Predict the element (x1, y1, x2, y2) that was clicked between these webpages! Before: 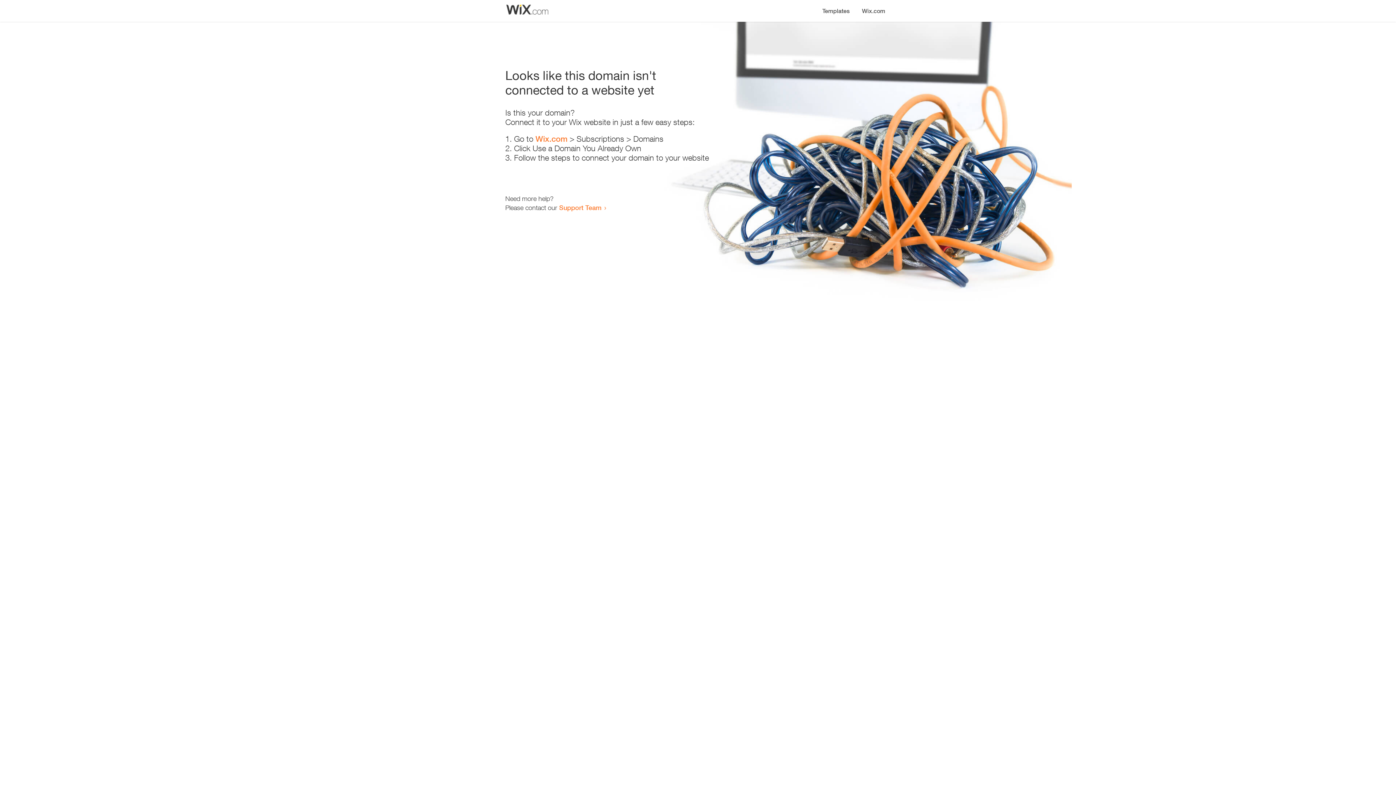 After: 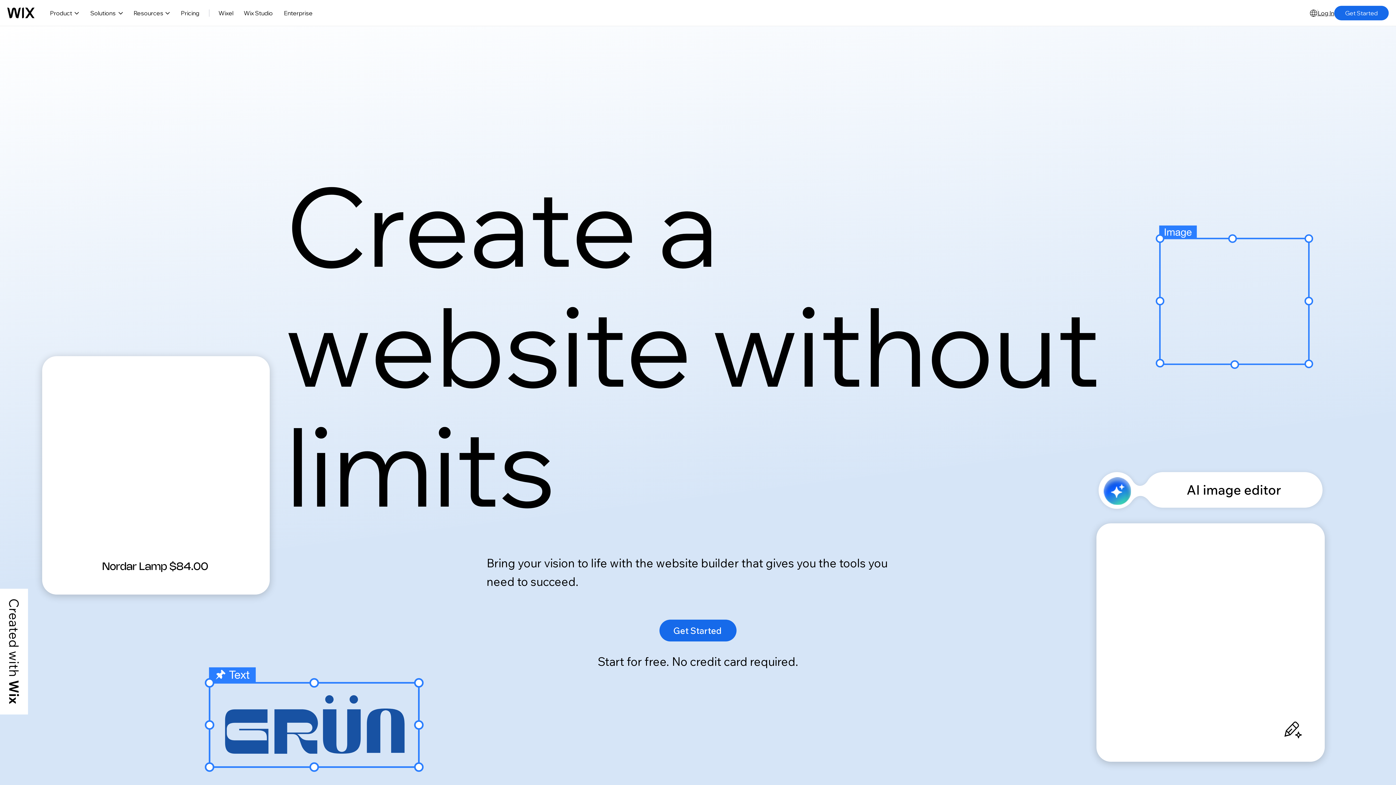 Action: label: Wix.com bbox: (535, 134, 567, 143)